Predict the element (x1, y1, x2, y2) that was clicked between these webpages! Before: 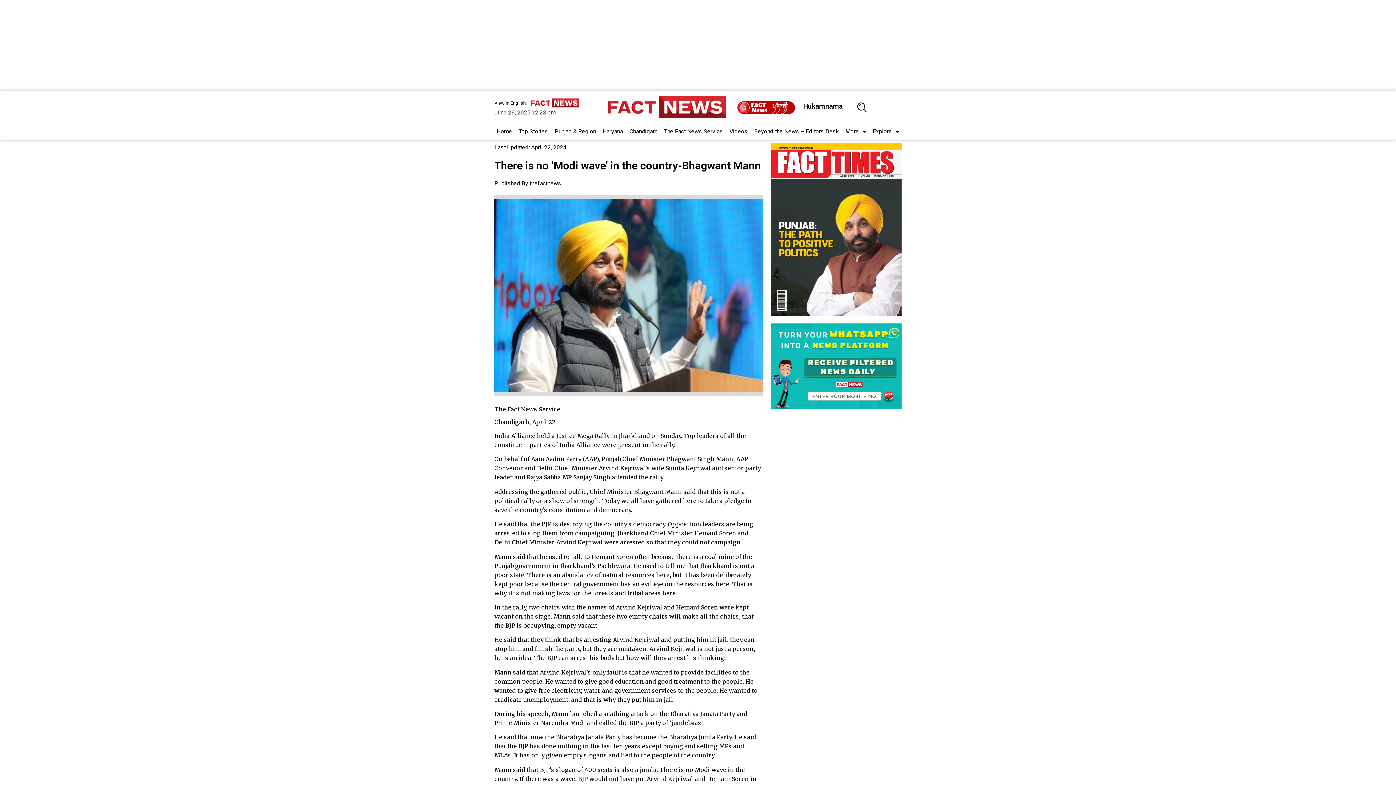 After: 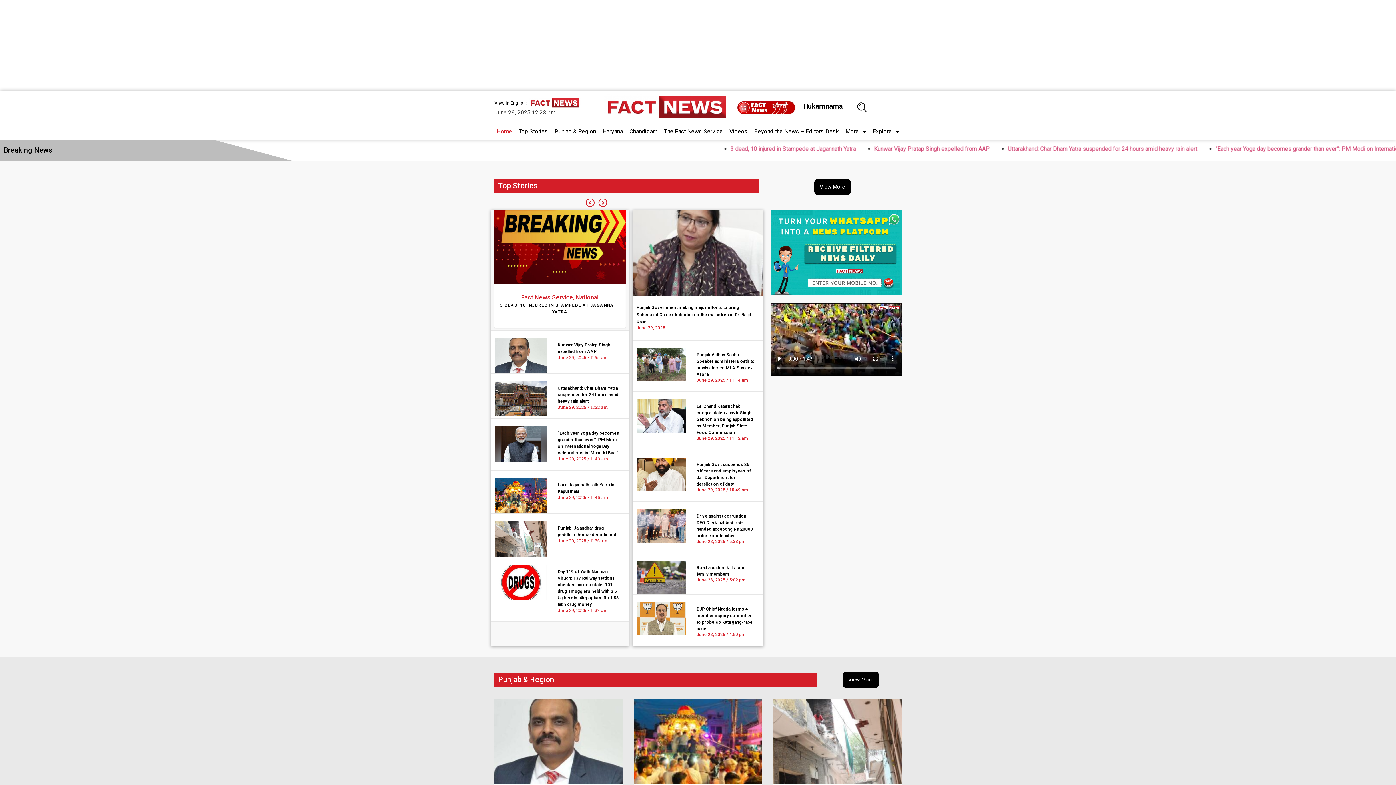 Action: label: Home bbox: (493, 123, 515, 139)